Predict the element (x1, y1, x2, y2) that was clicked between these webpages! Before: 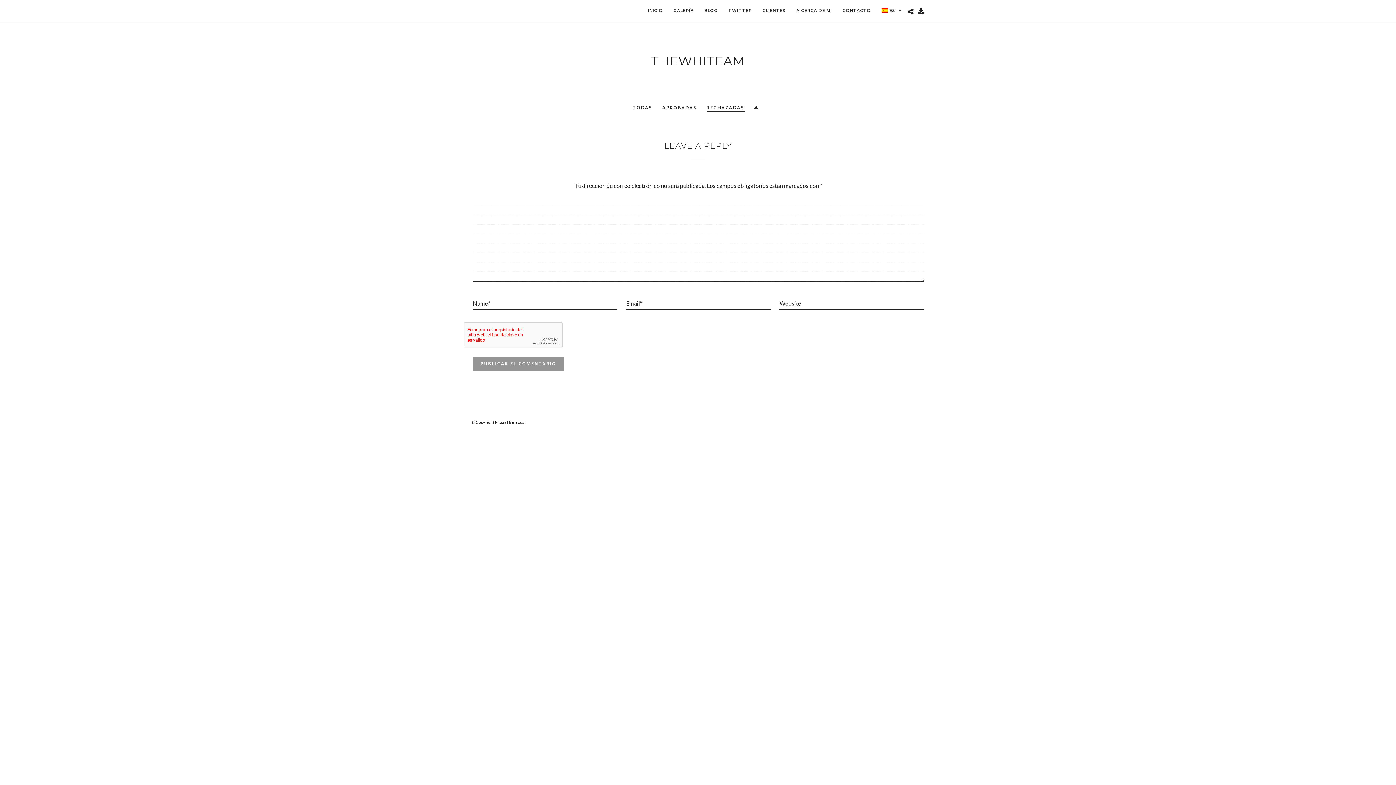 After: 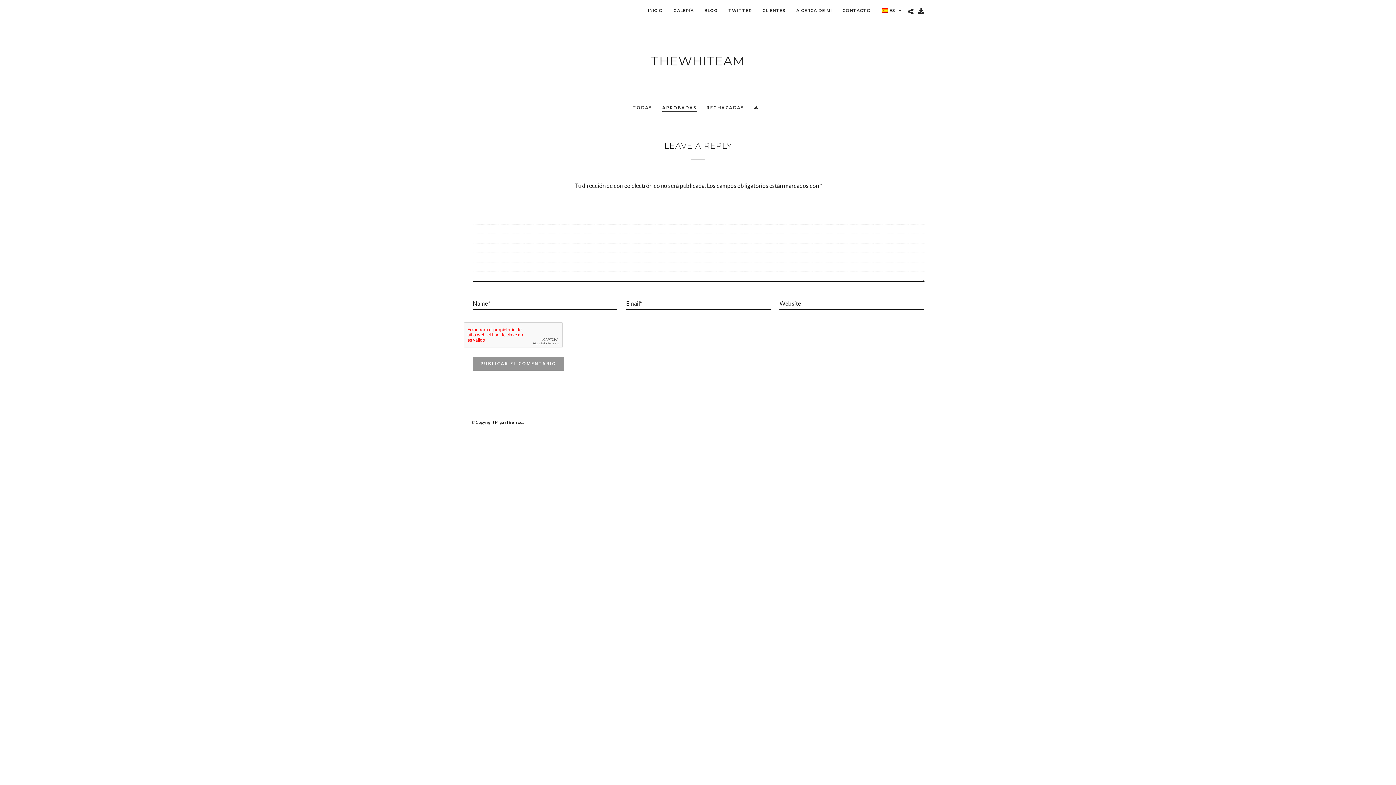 Action: label: APROBADAS bbox: (662, 104, 696, 111)